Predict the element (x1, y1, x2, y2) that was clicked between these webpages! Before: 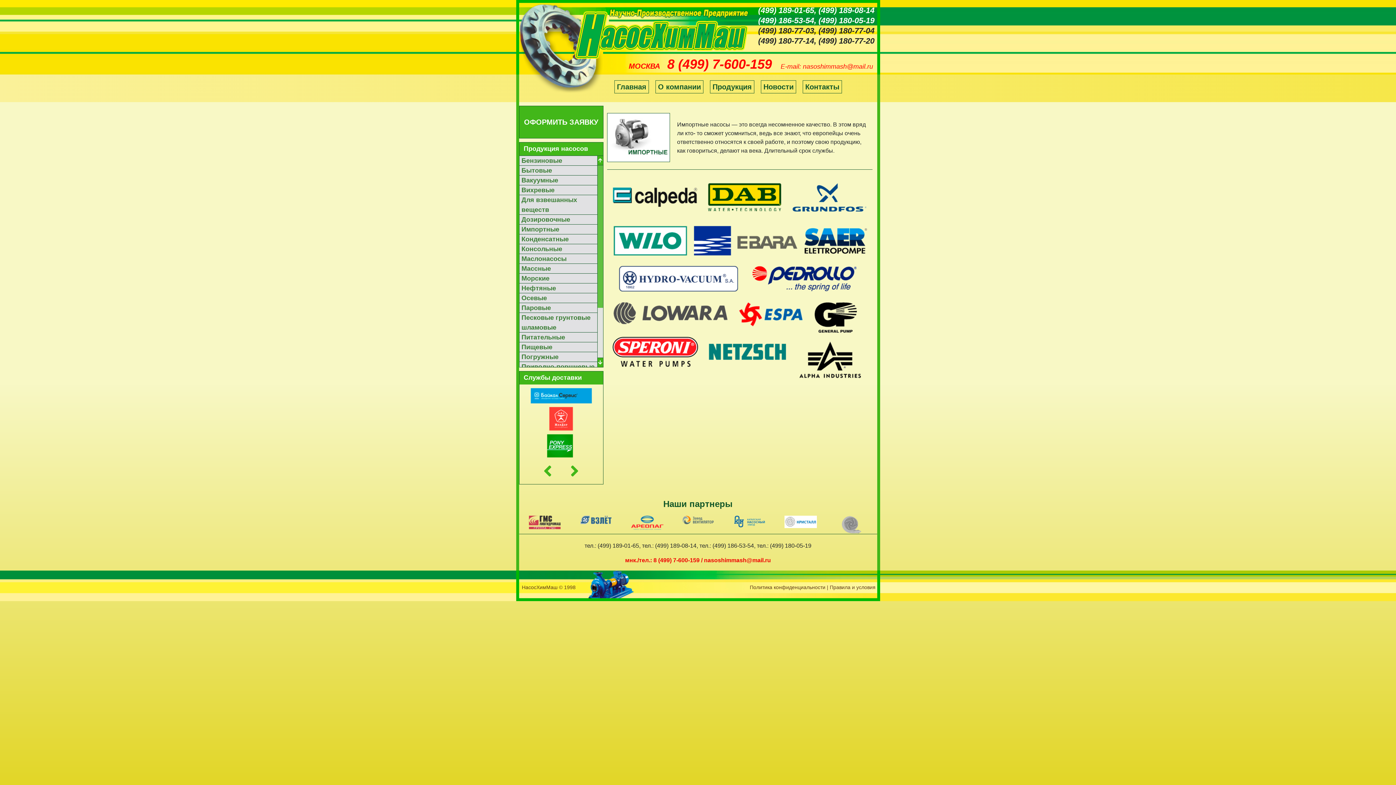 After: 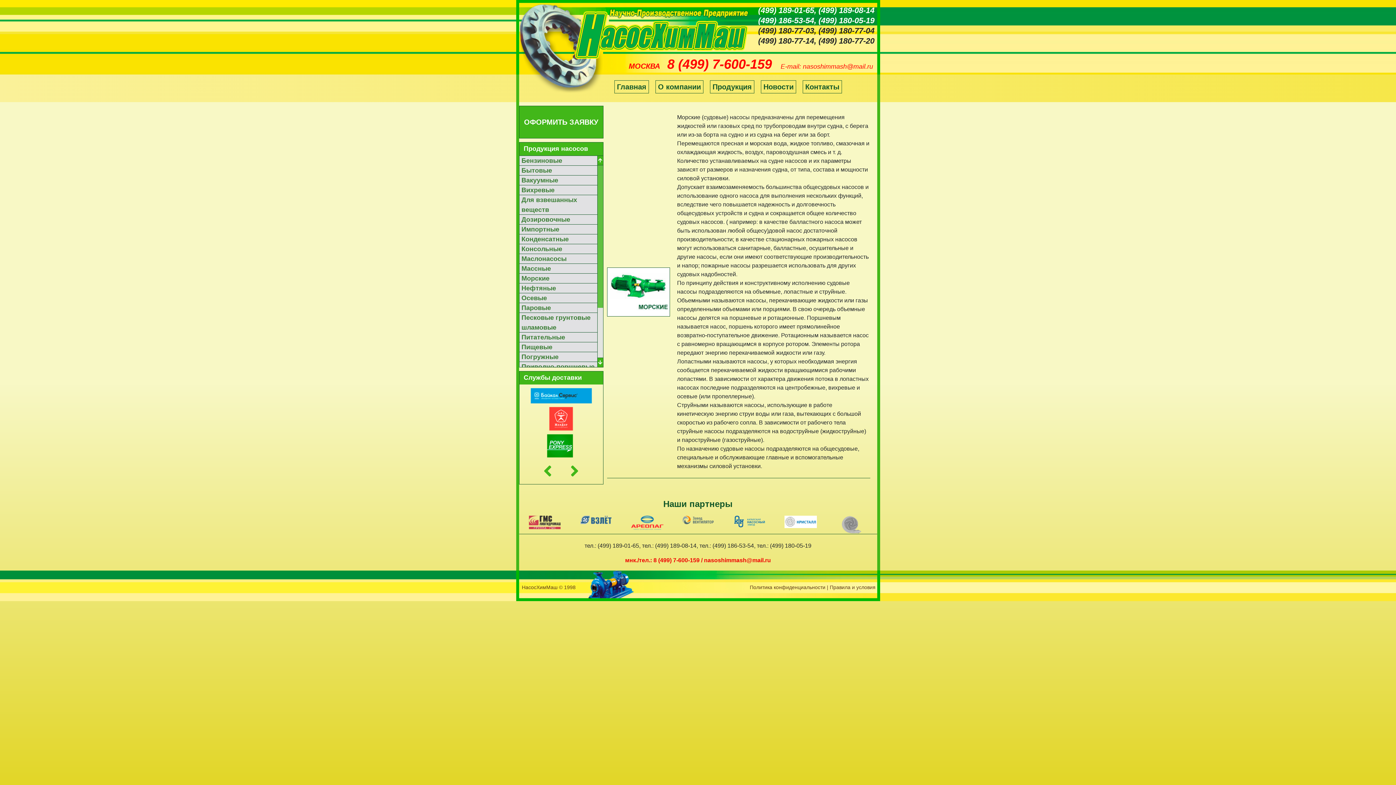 Action: bbox: (519, 273, 597, 283) label: Морские